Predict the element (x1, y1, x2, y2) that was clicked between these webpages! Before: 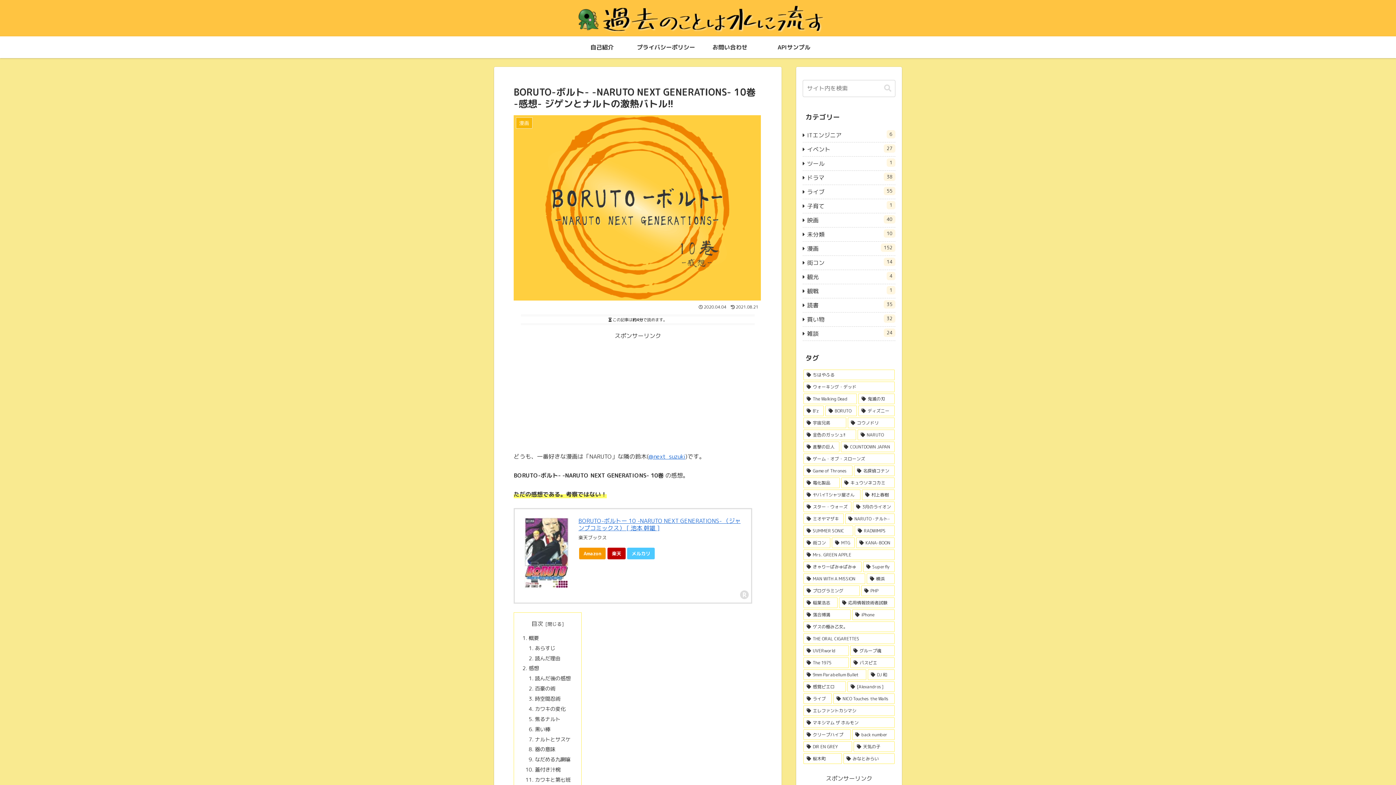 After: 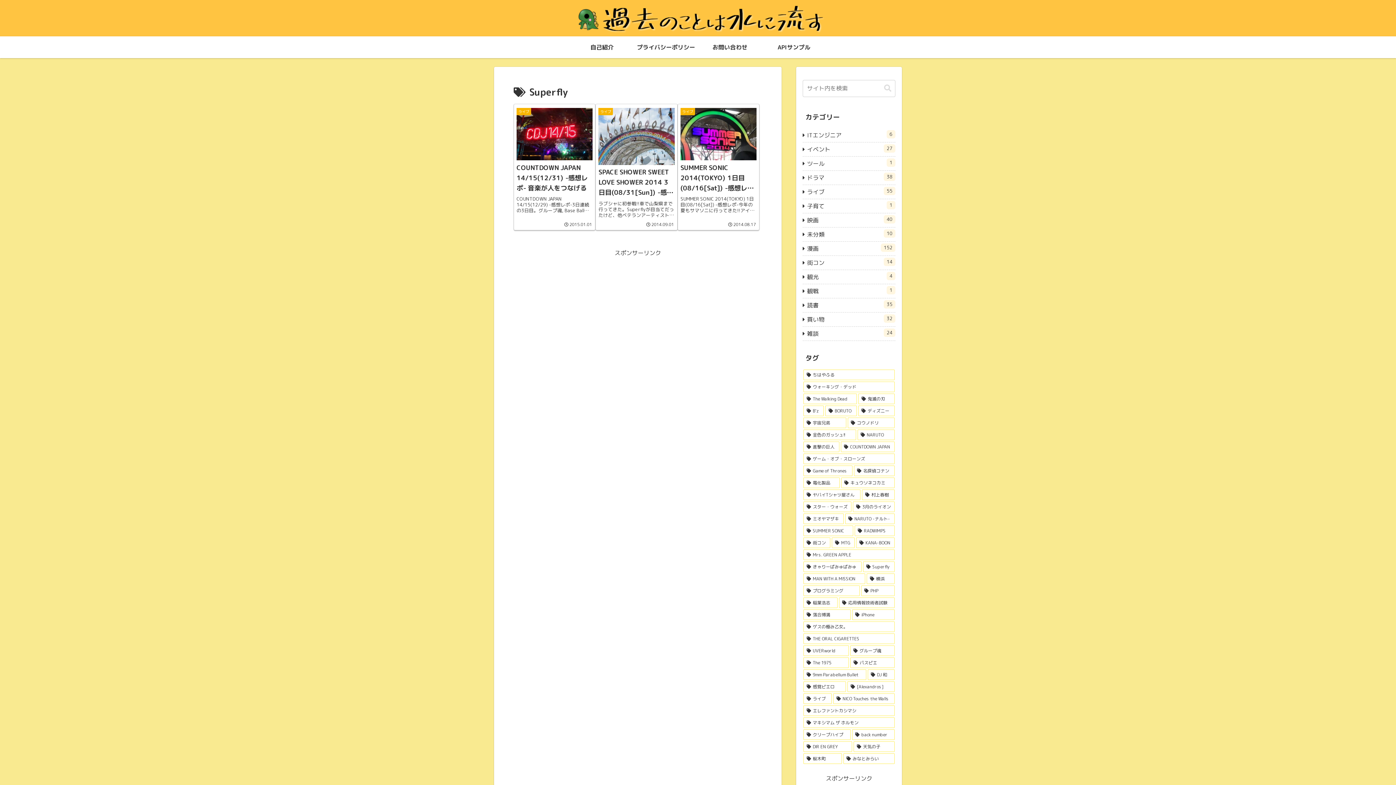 Action: bbox: (863, 561, 894, 572) label: Superfly (3個の項目)